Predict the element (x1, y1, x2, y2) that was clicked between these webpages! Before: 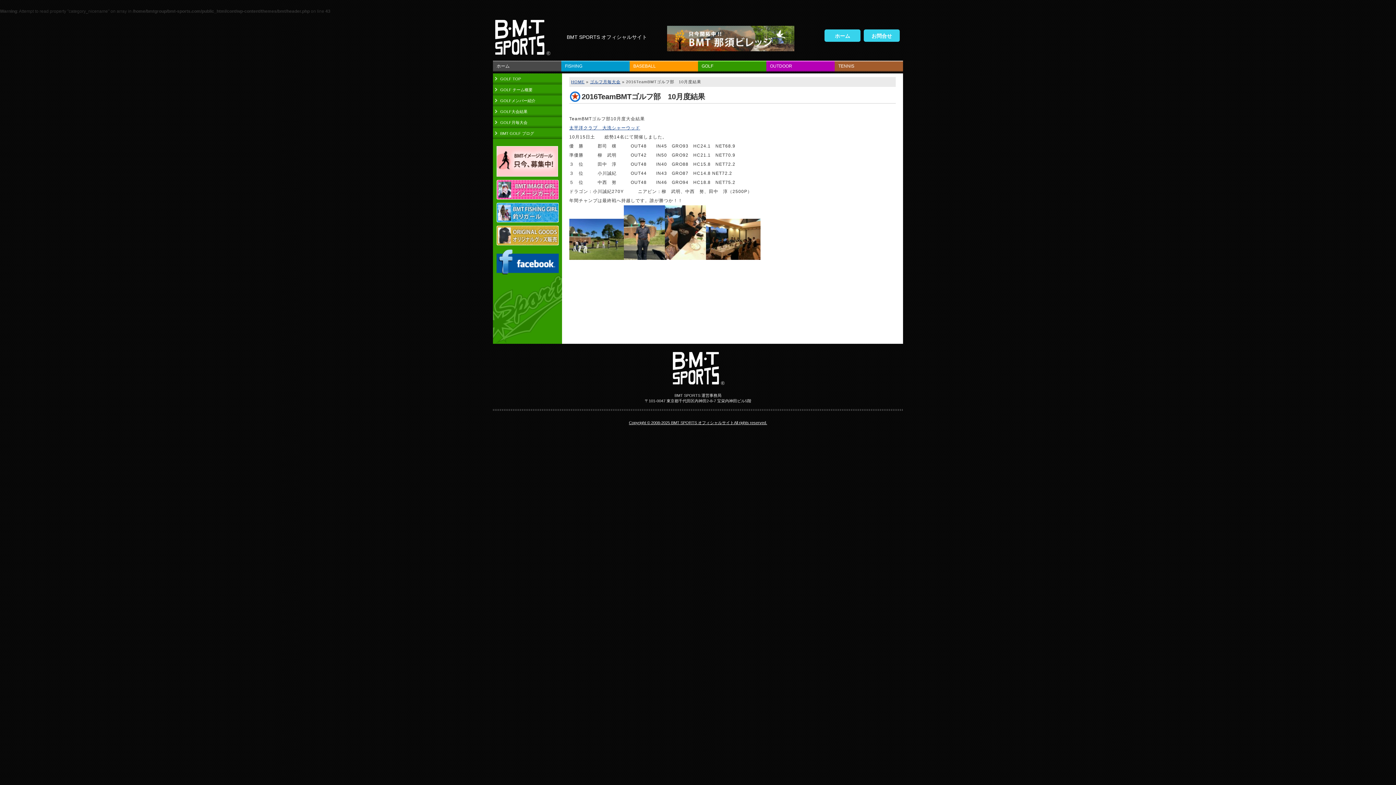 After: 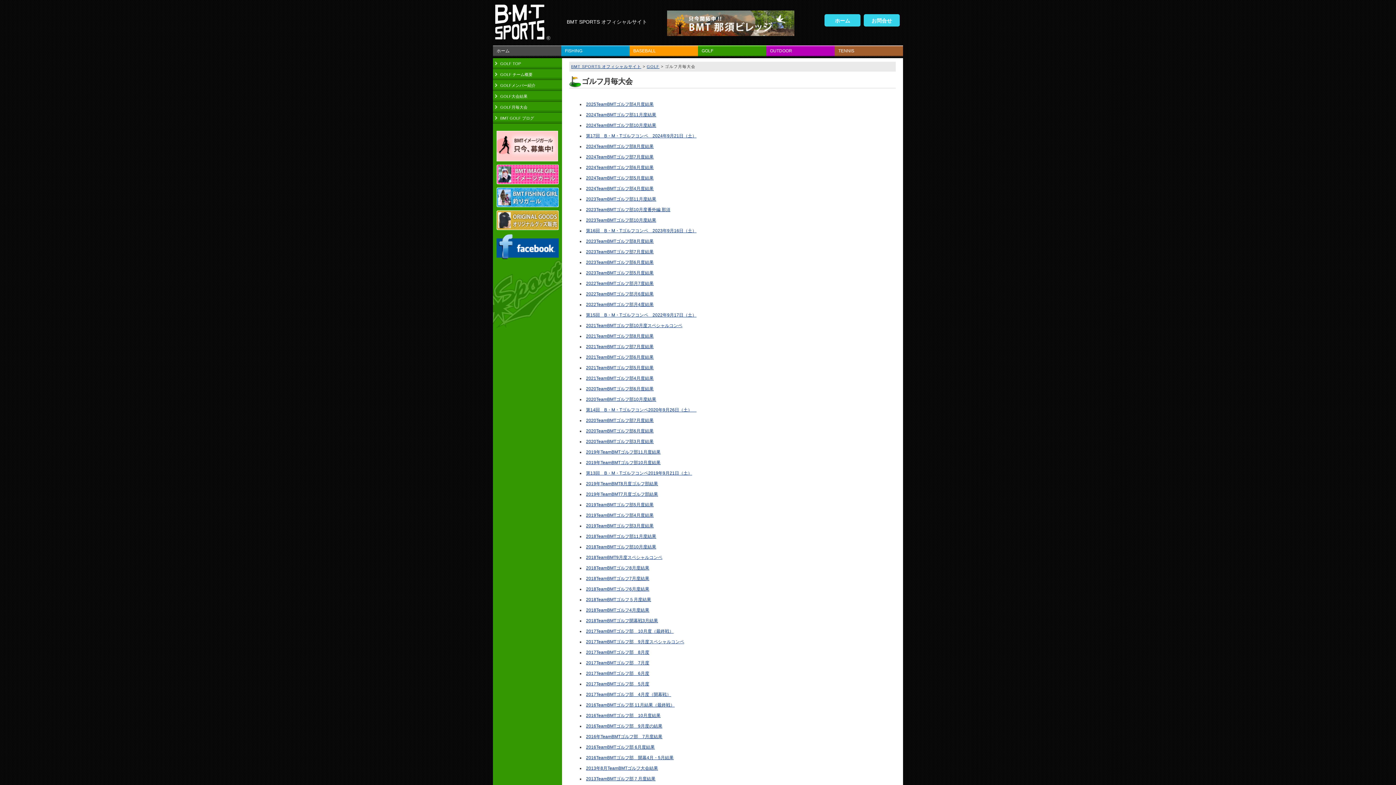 Action: bbox: (493, 117, 562, 128) label: GOLF月毎大会